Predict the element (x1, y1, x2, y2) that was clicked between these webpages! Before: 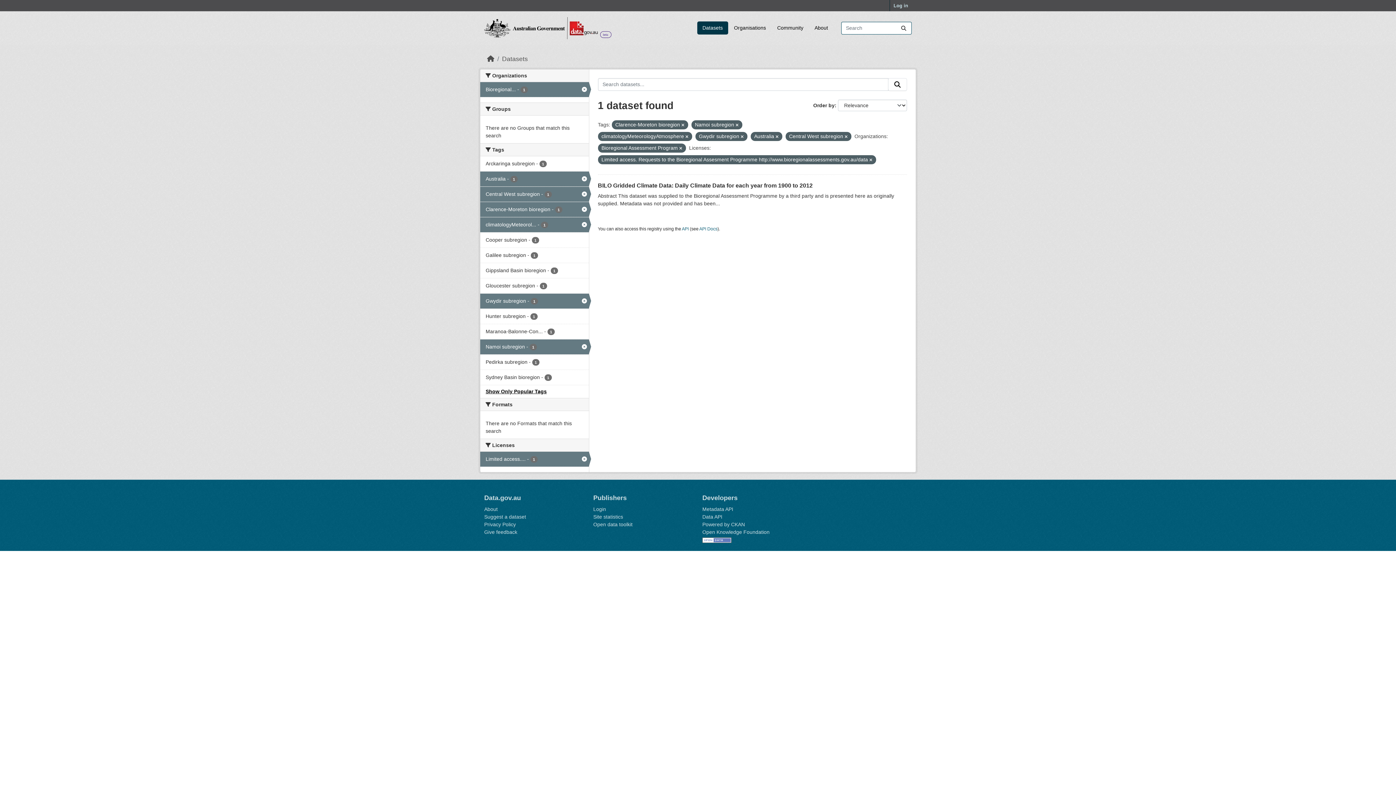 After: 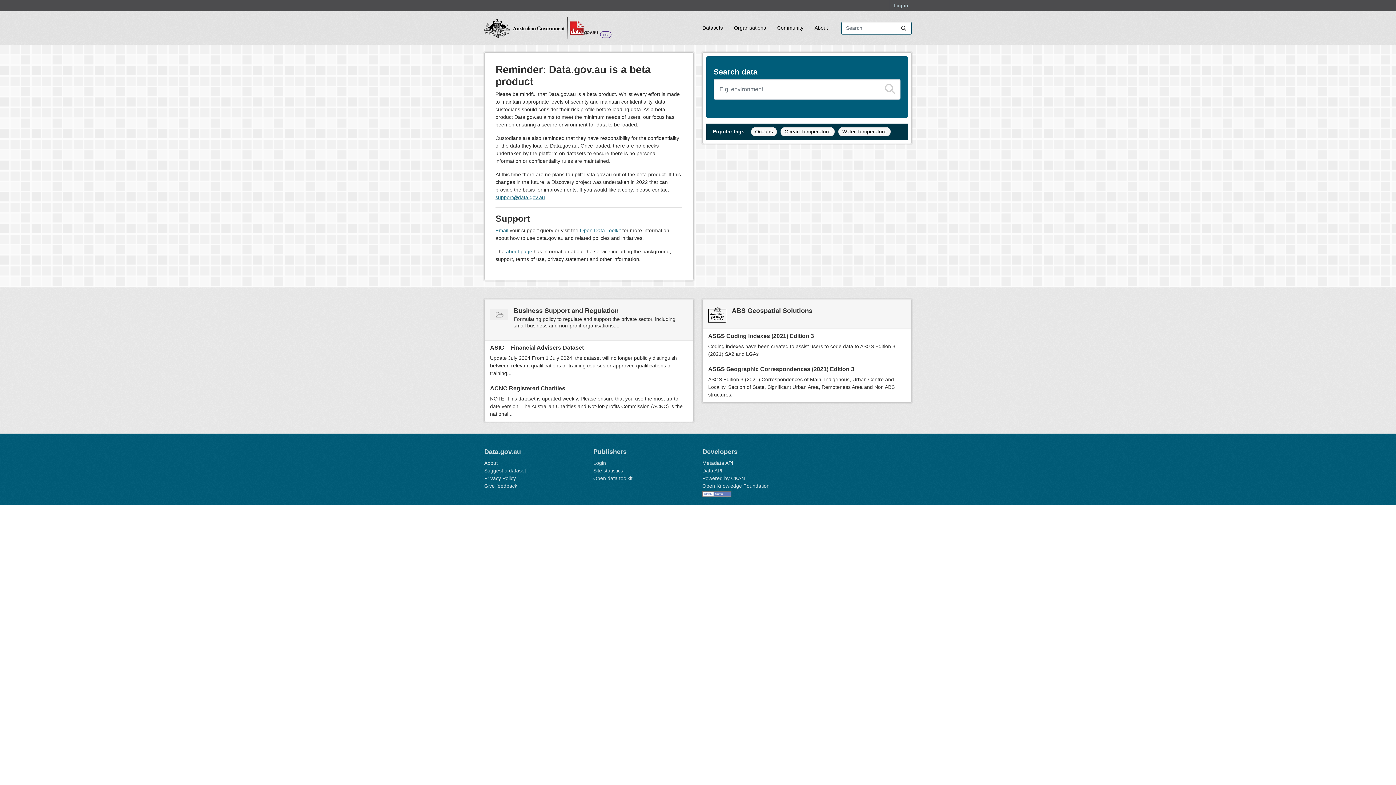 Action: label: Home bbox: (487, 55, 494, 62)